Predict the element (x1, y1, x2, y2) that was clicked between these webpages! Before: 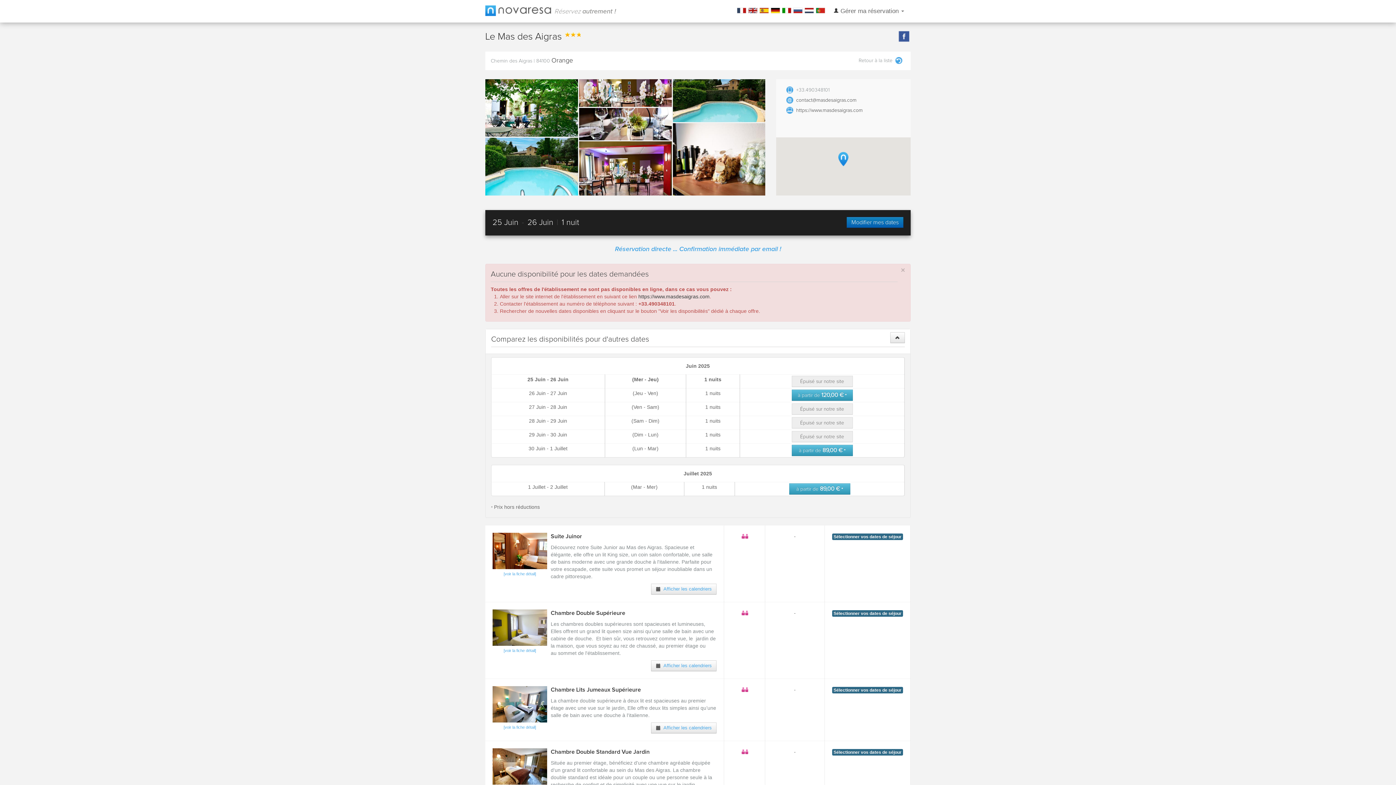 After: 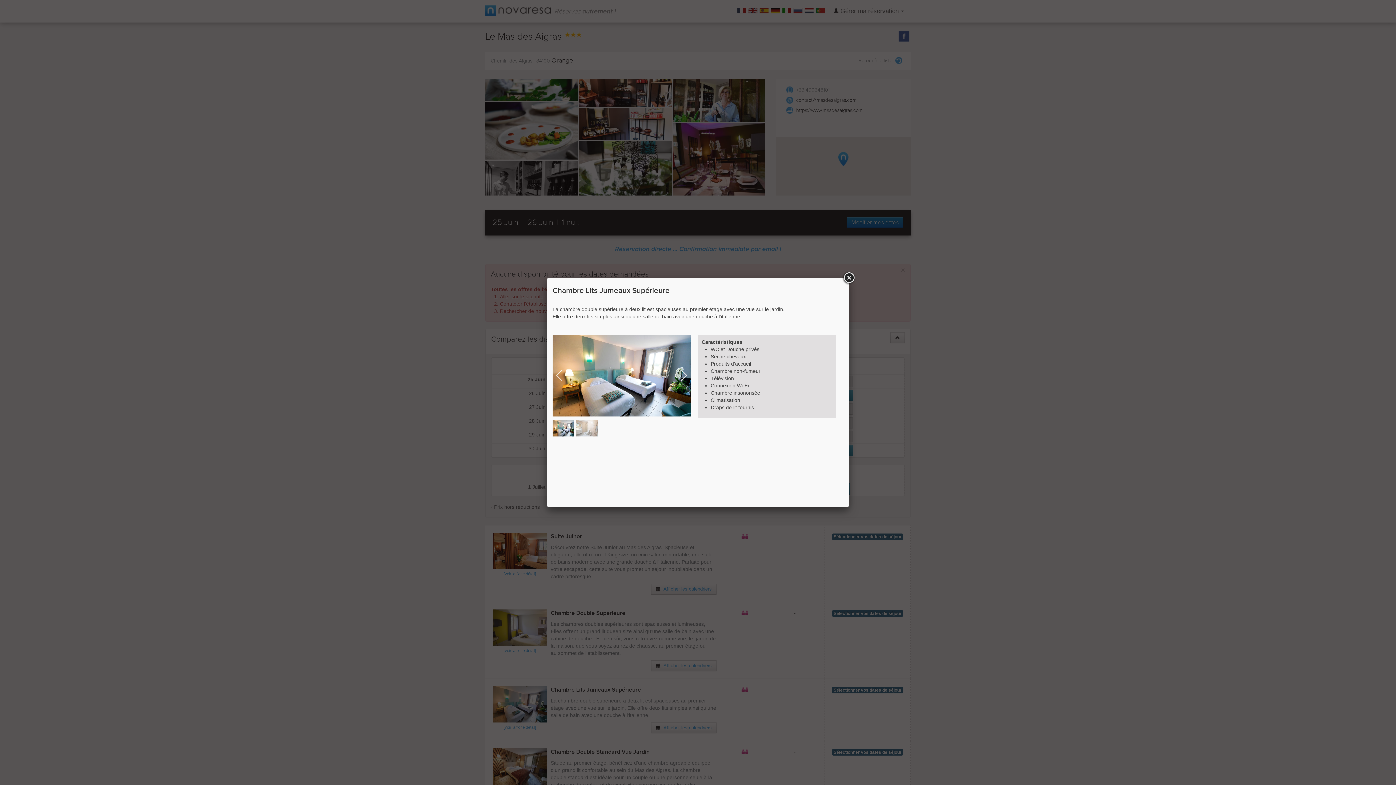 Action: bbox: (550, 687, 641, 693) label: Chambre Lits Jumeaux Supérieure